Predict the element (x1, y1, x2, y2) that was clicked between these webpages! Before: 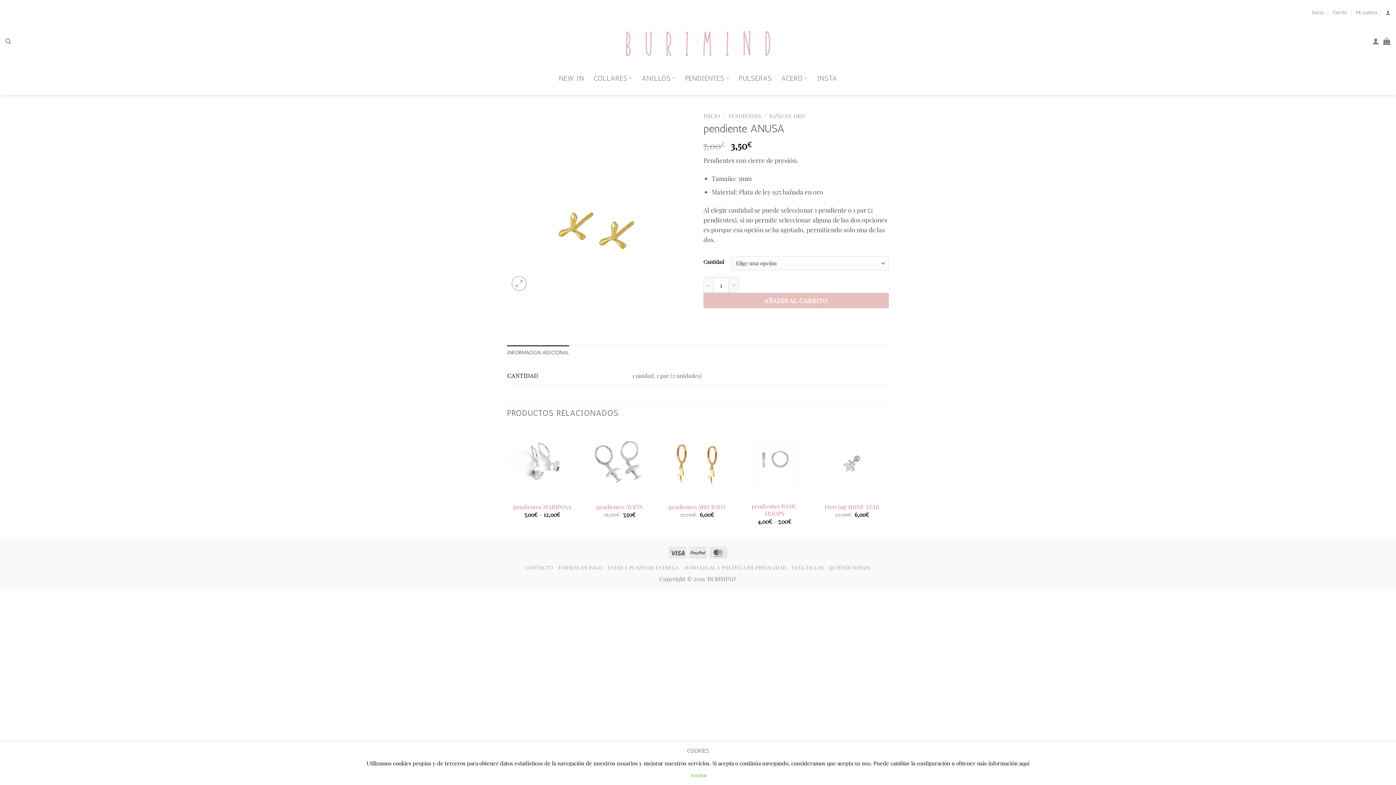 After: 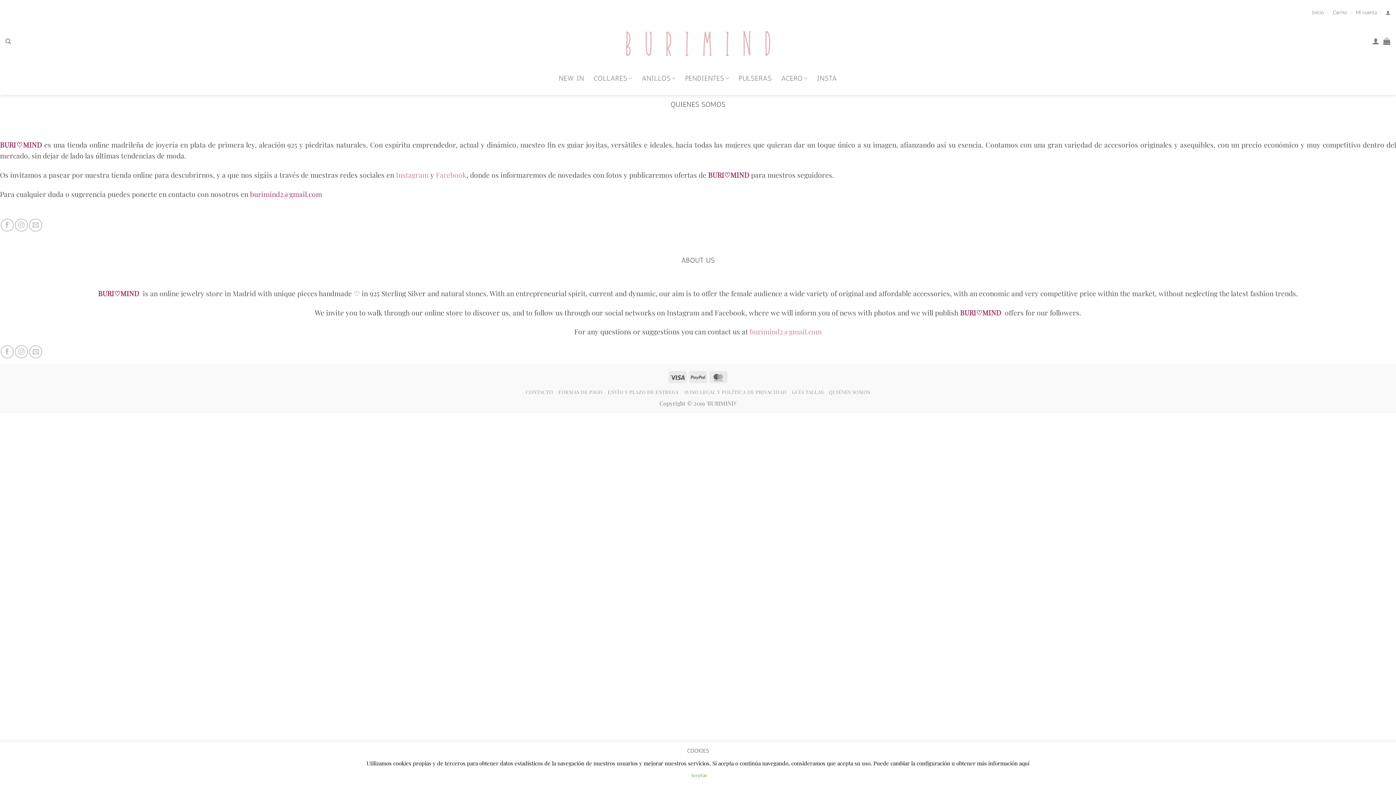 Action: bbox: (829, 564, 870, 571) label: QUIÉNES SOMOS